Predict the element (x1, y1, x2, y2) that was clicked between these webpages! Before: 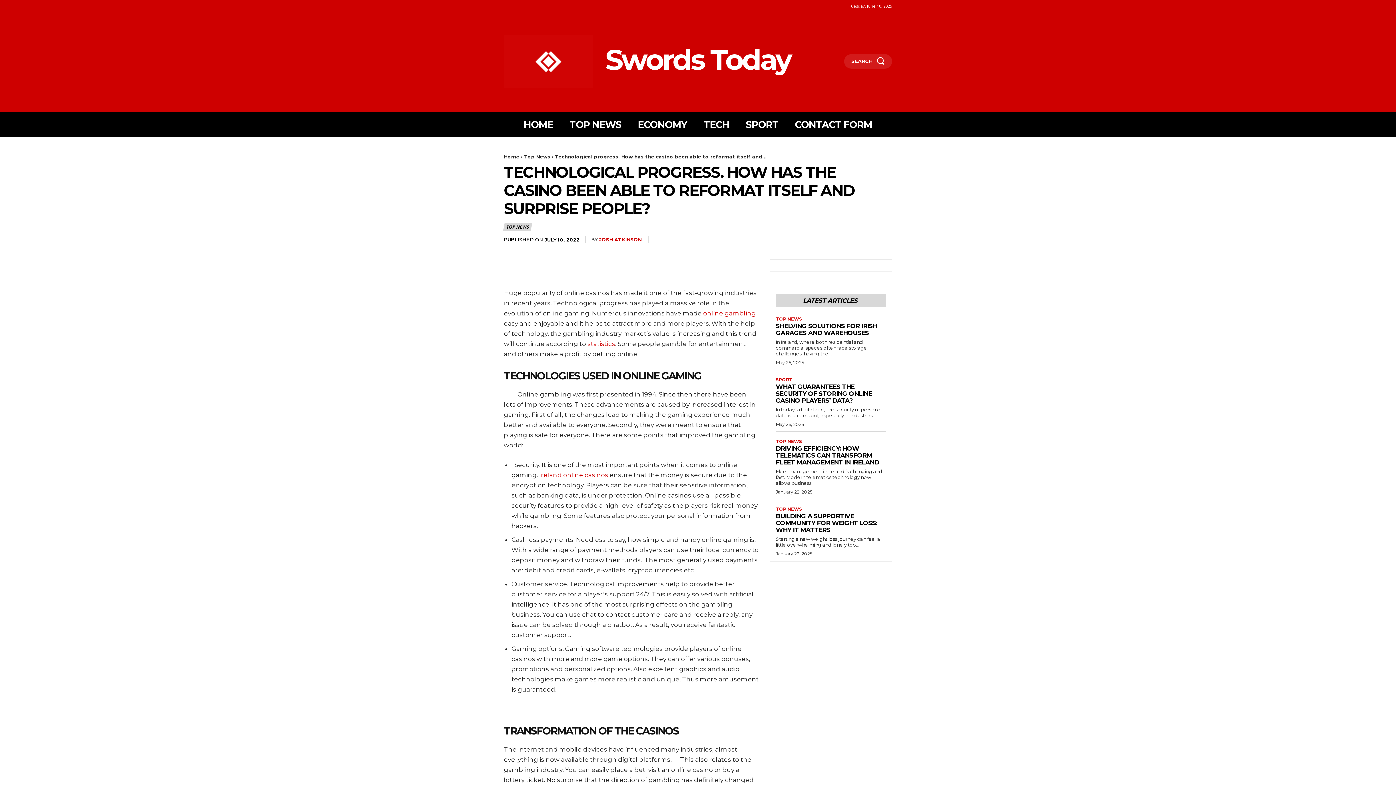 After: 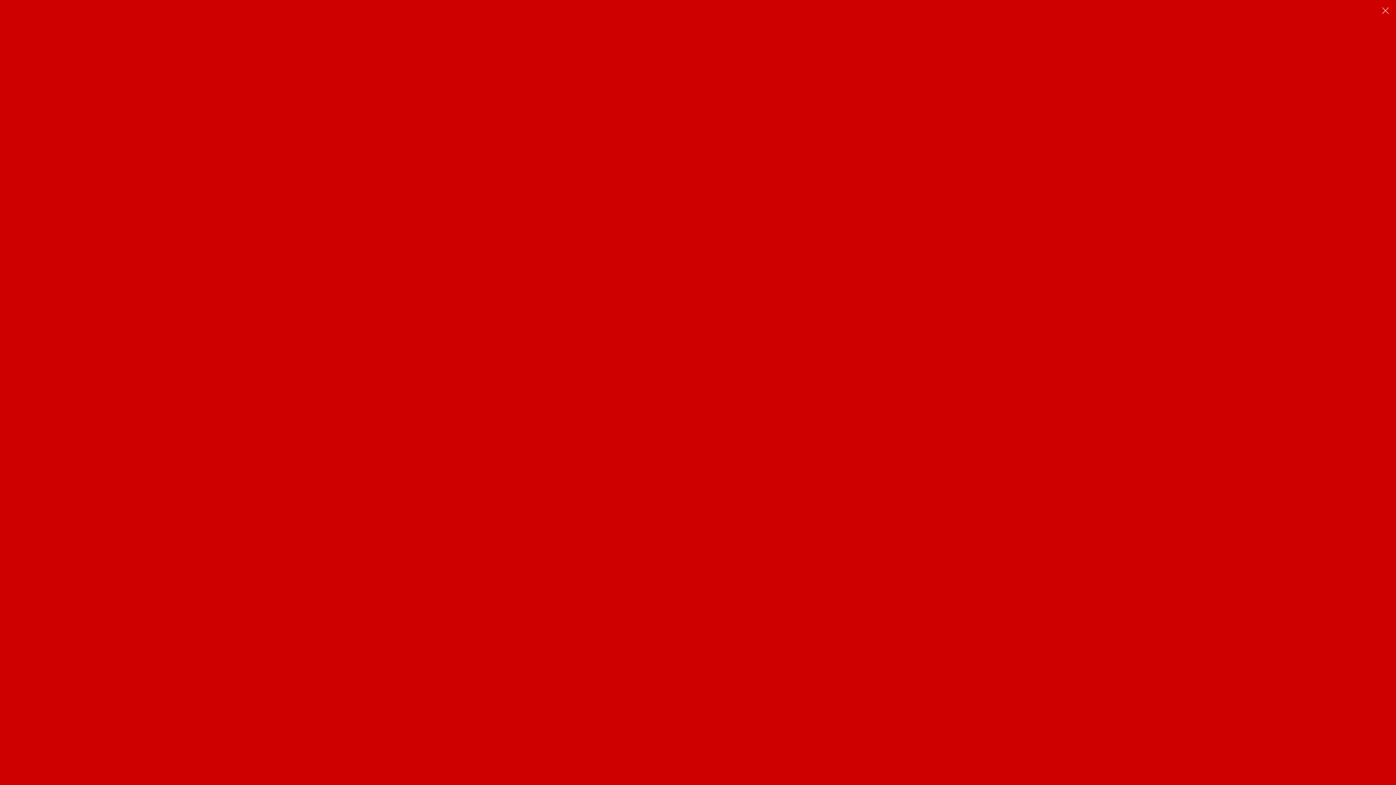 Action: bbox: (844, 54, 892, 68) label: SEARCH